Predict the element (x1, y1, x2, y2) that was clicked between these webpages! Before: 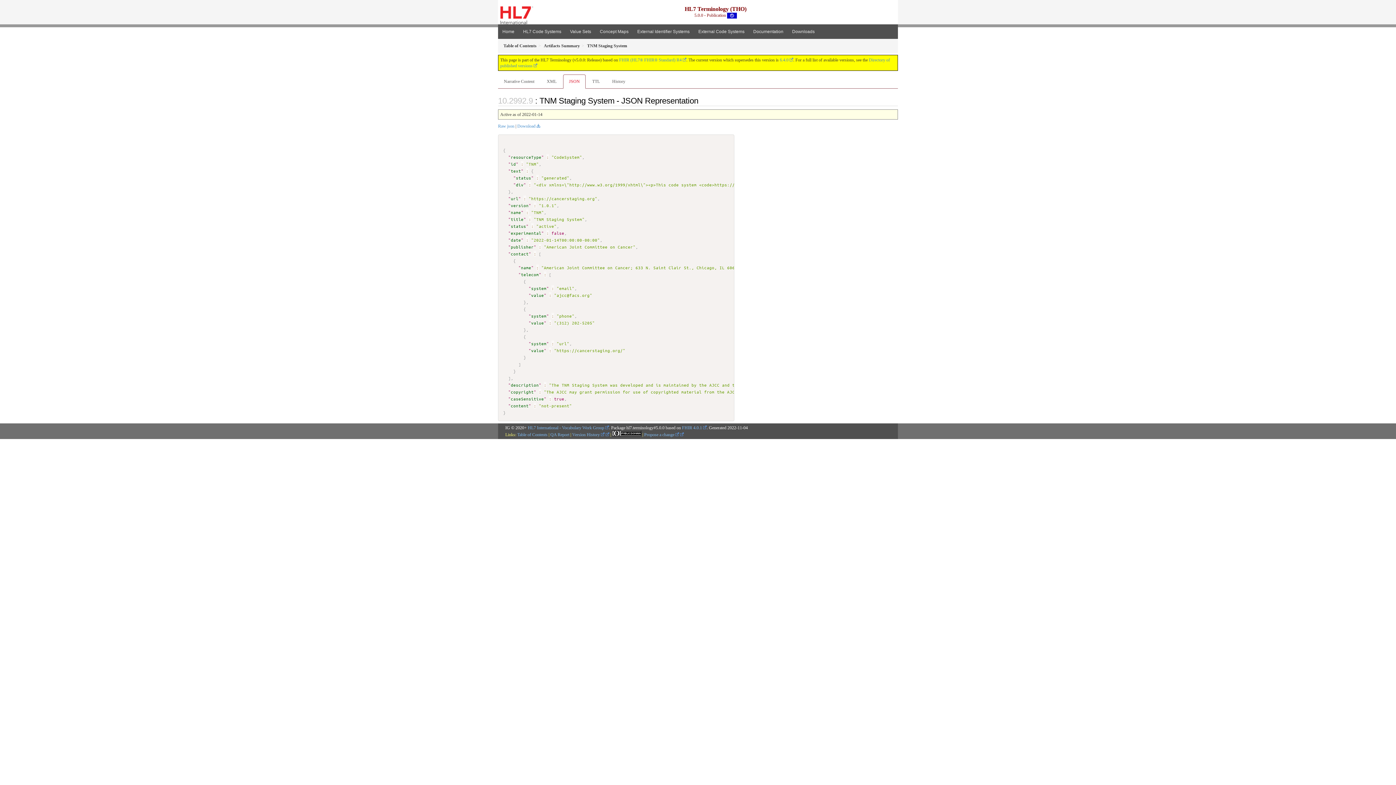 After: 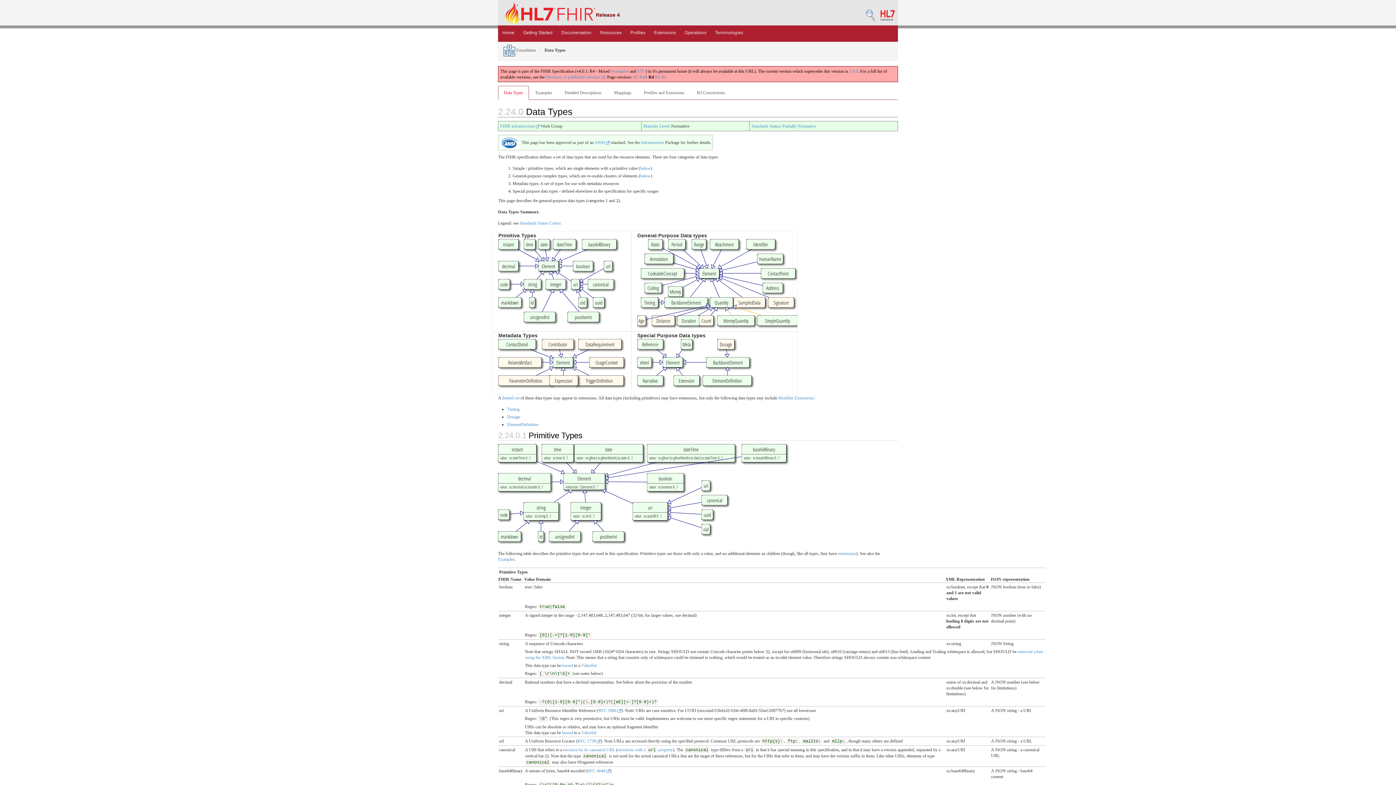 Action: bbox: (531, 319, 544, 325) label: value